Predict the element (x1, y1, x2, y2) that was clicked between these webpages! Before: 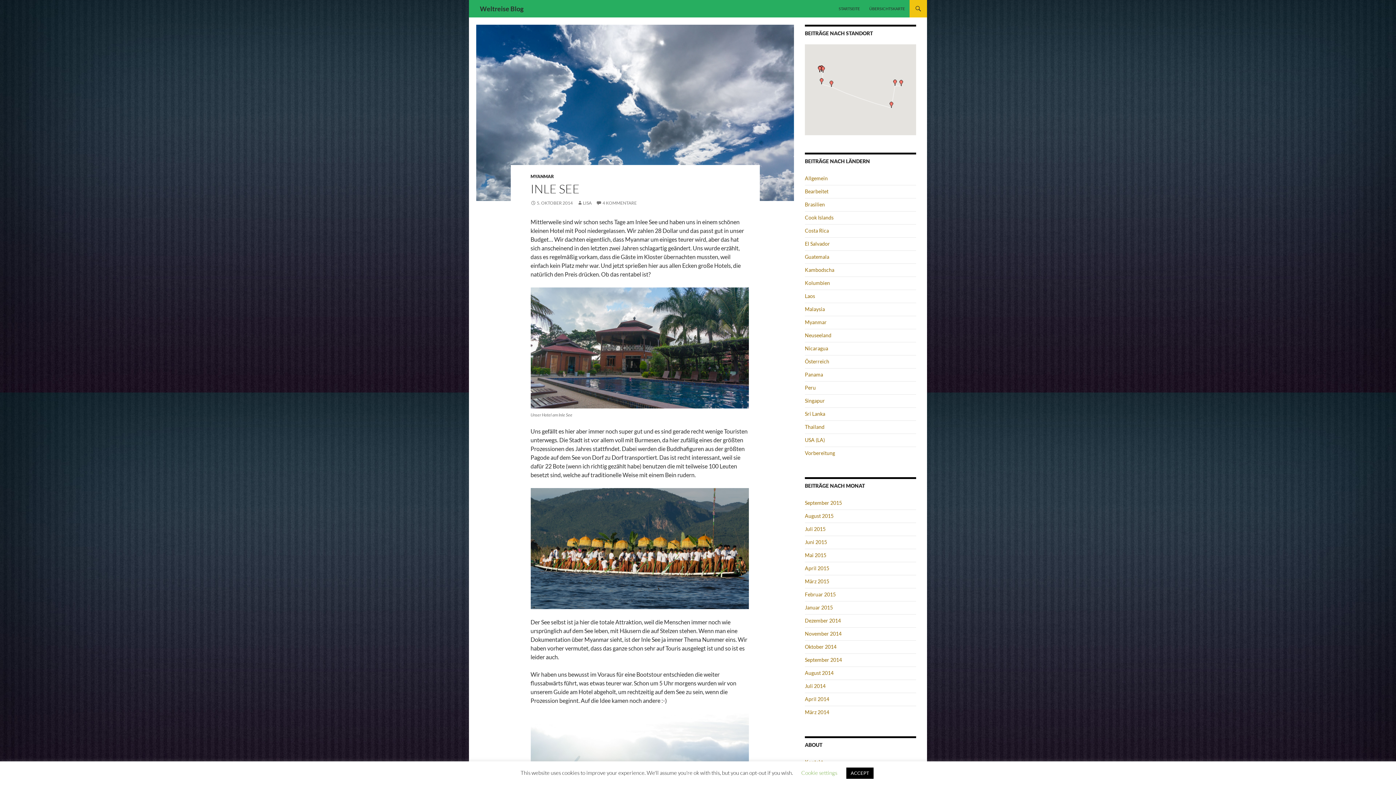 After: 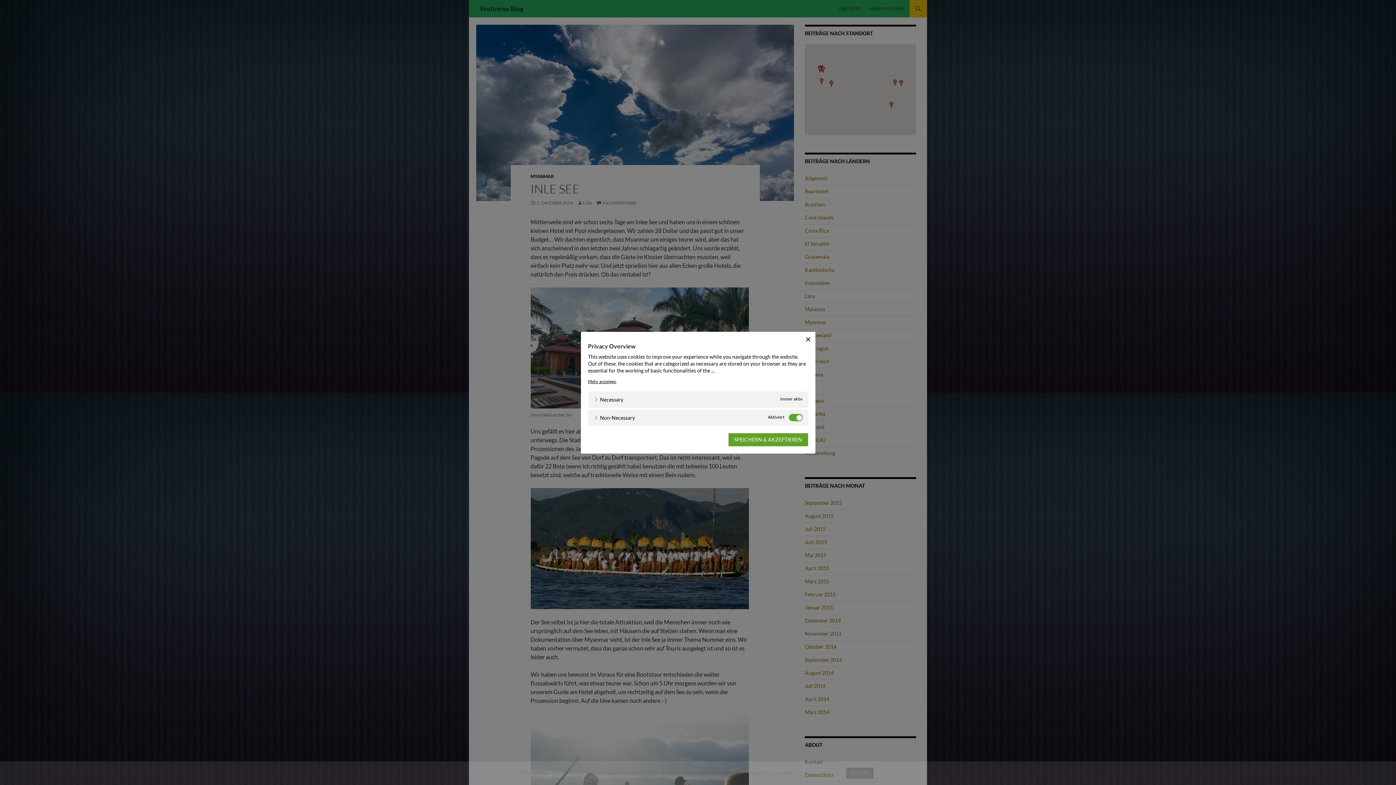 Action: bbox: (801, 769, 837, 776) label: Cookie settings